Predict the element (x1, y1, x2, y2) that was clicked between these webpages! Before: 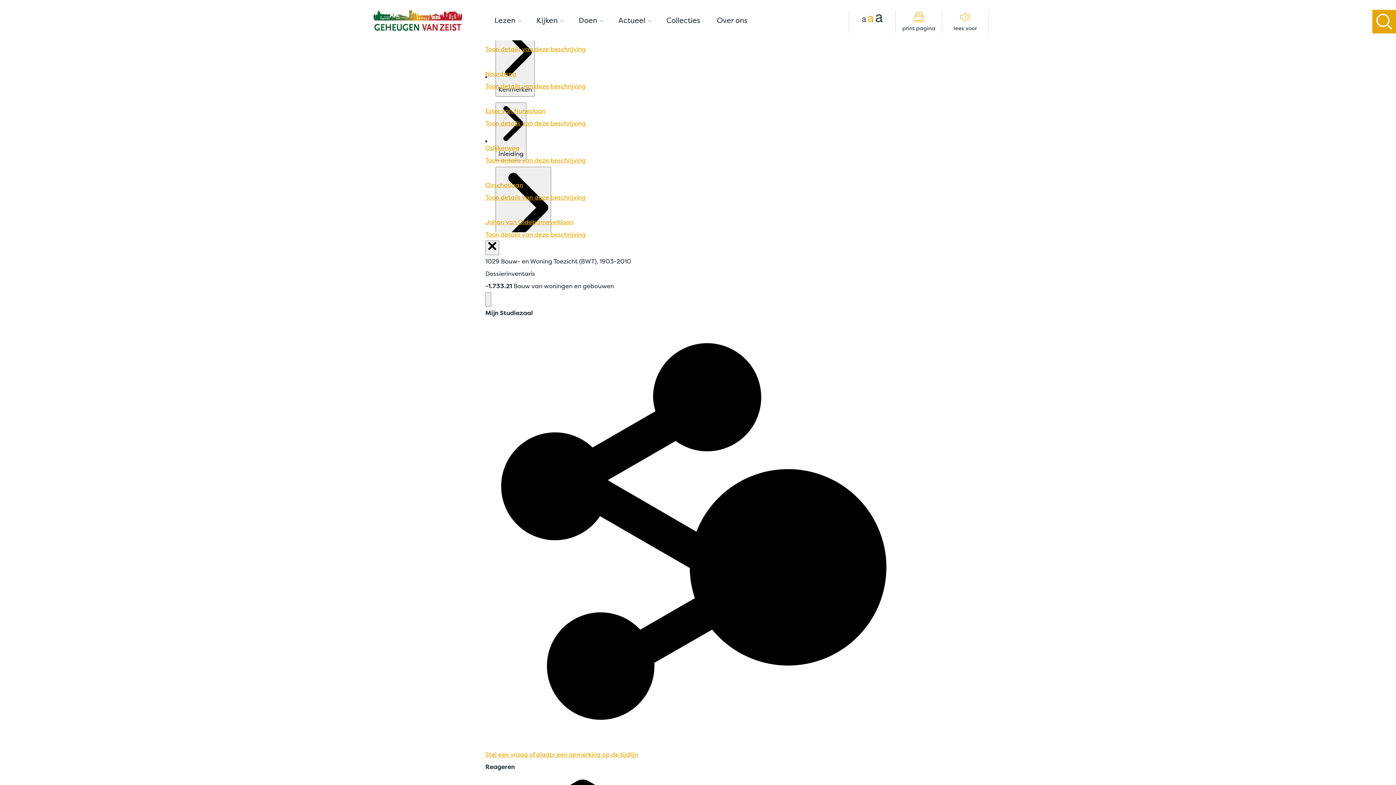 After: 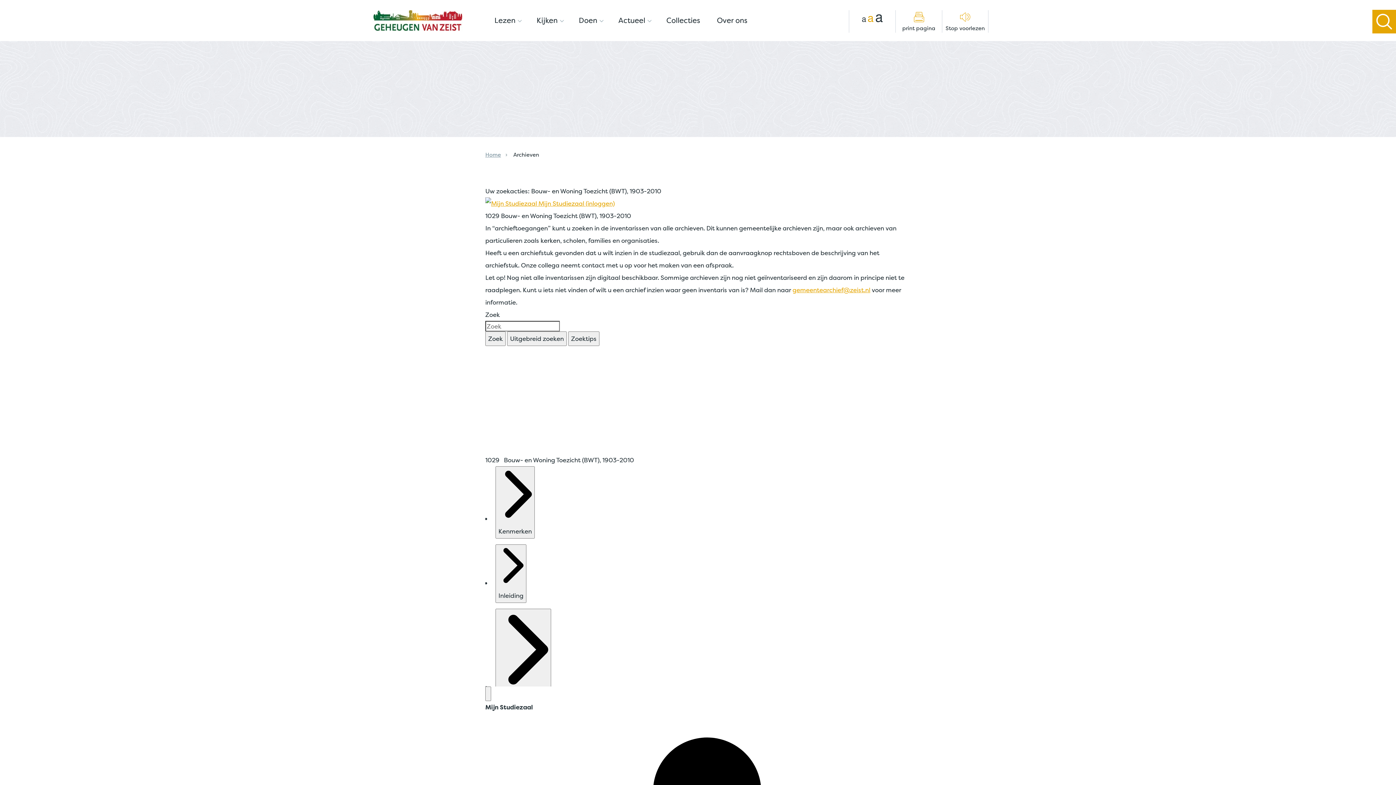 Action: label: lees voor bbox: (942, 24, 988, 32)